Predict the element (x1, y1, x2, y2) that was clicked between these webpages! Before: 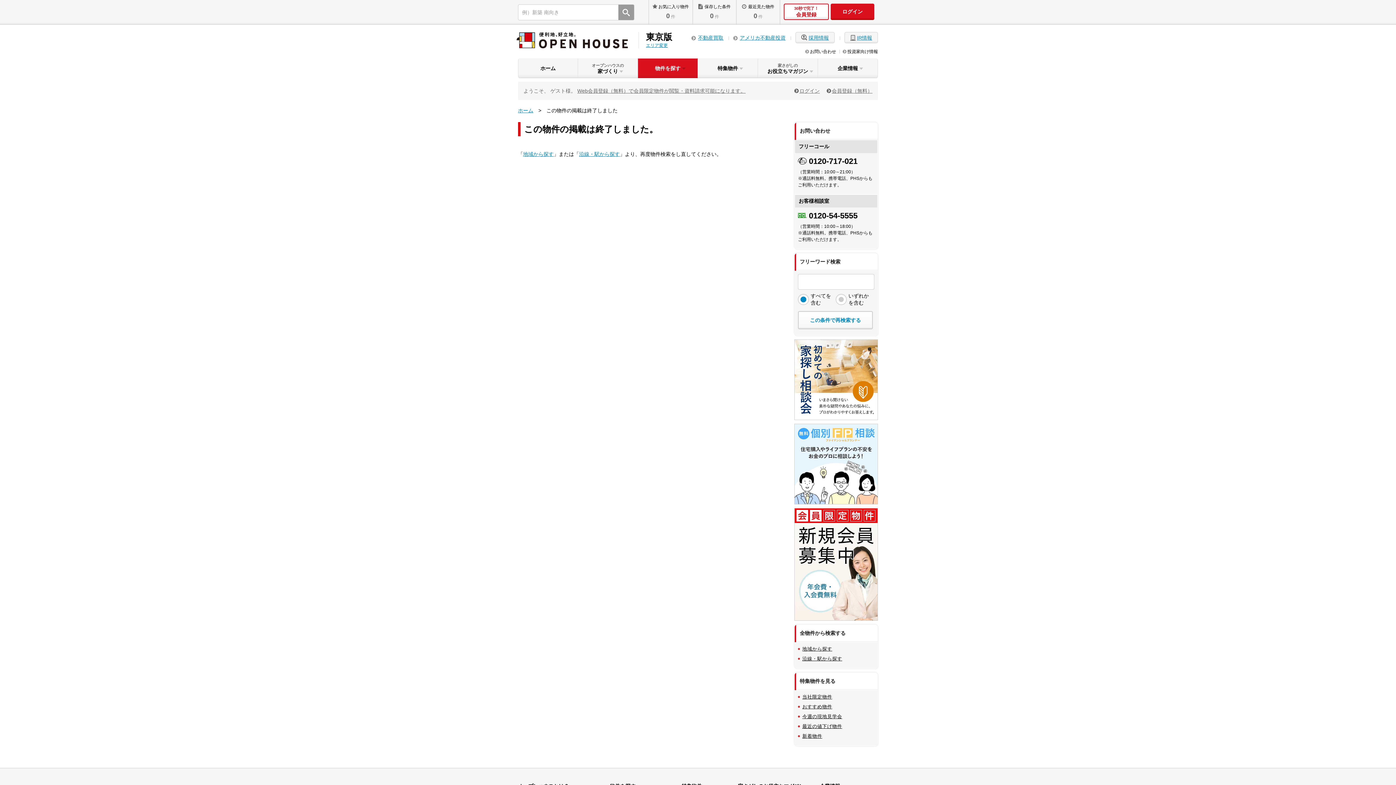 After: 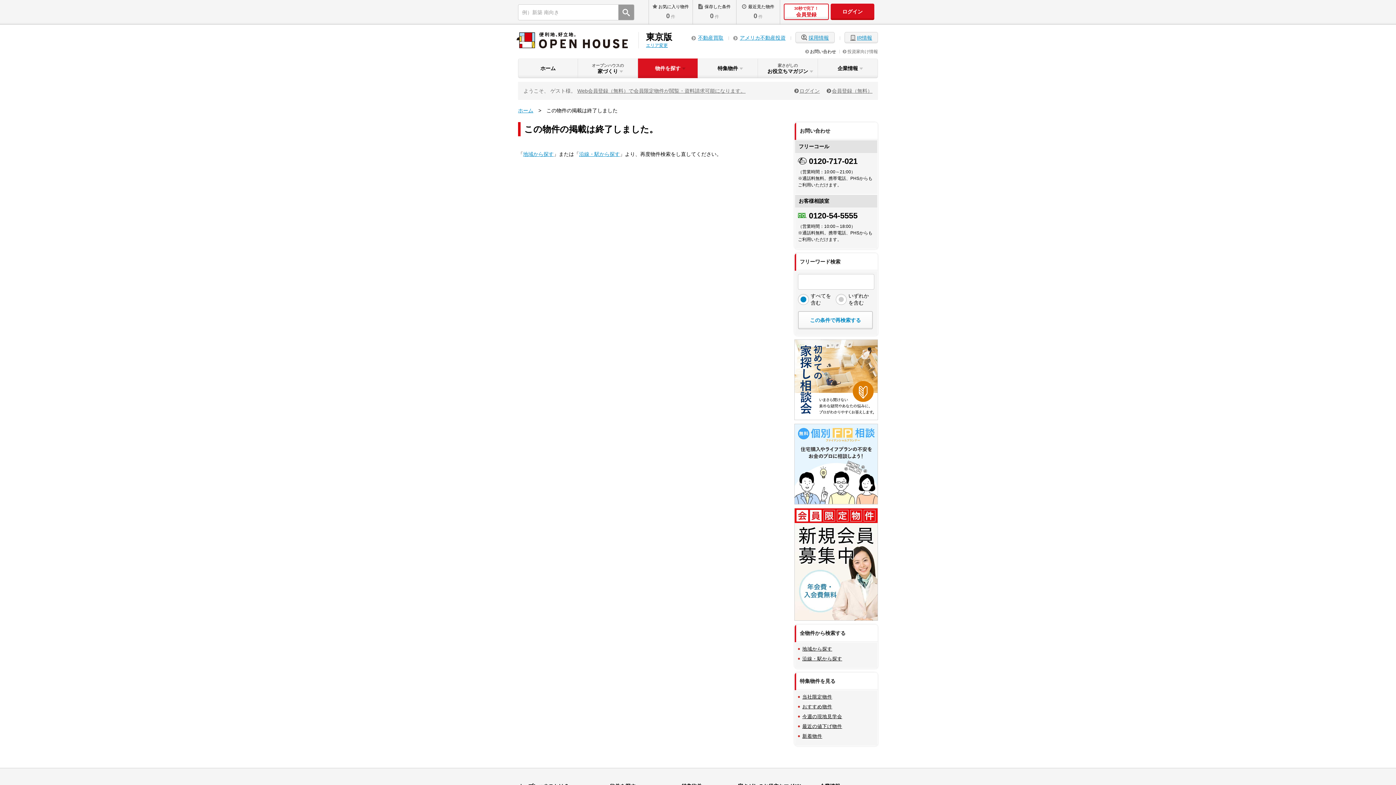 Action: bbox: (842, 49, 878, 54) label: 投資家向け情報